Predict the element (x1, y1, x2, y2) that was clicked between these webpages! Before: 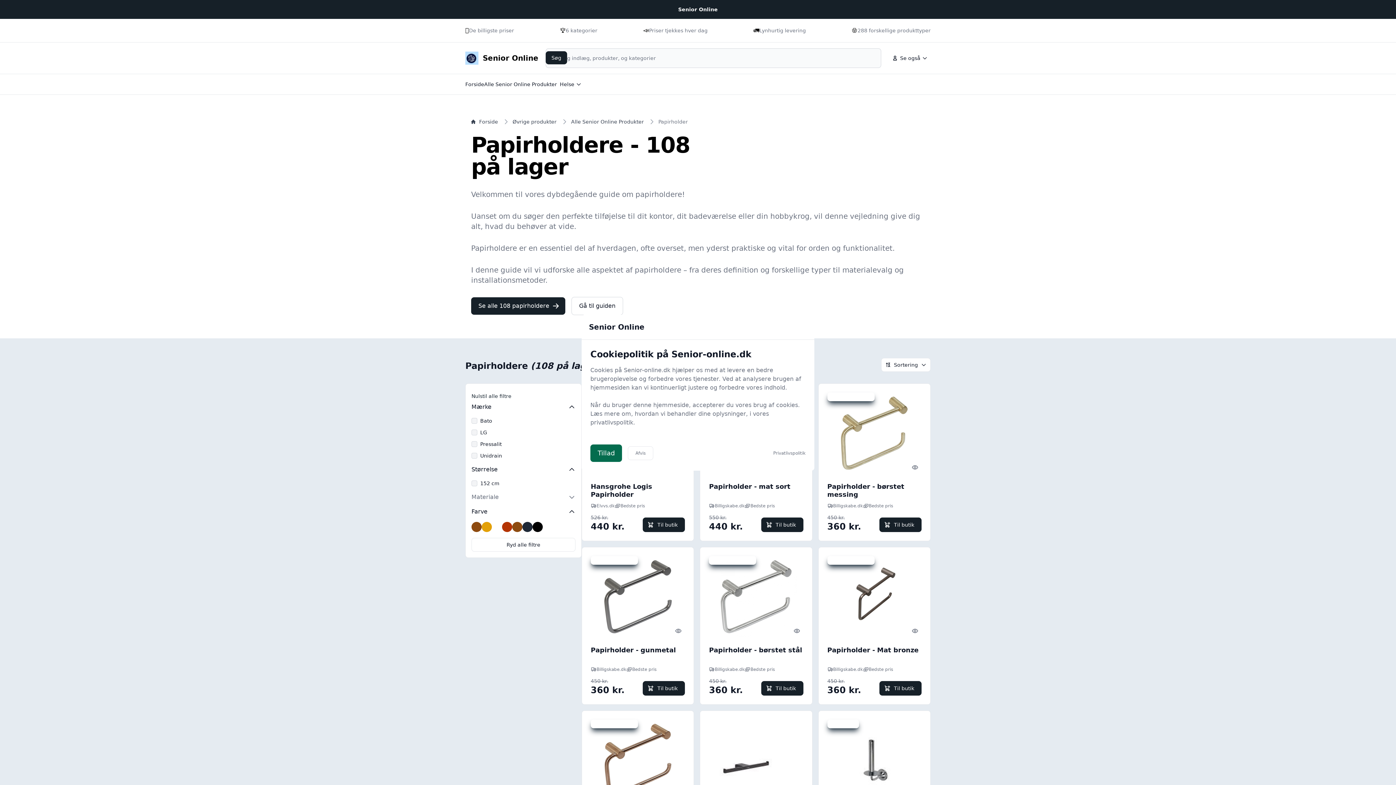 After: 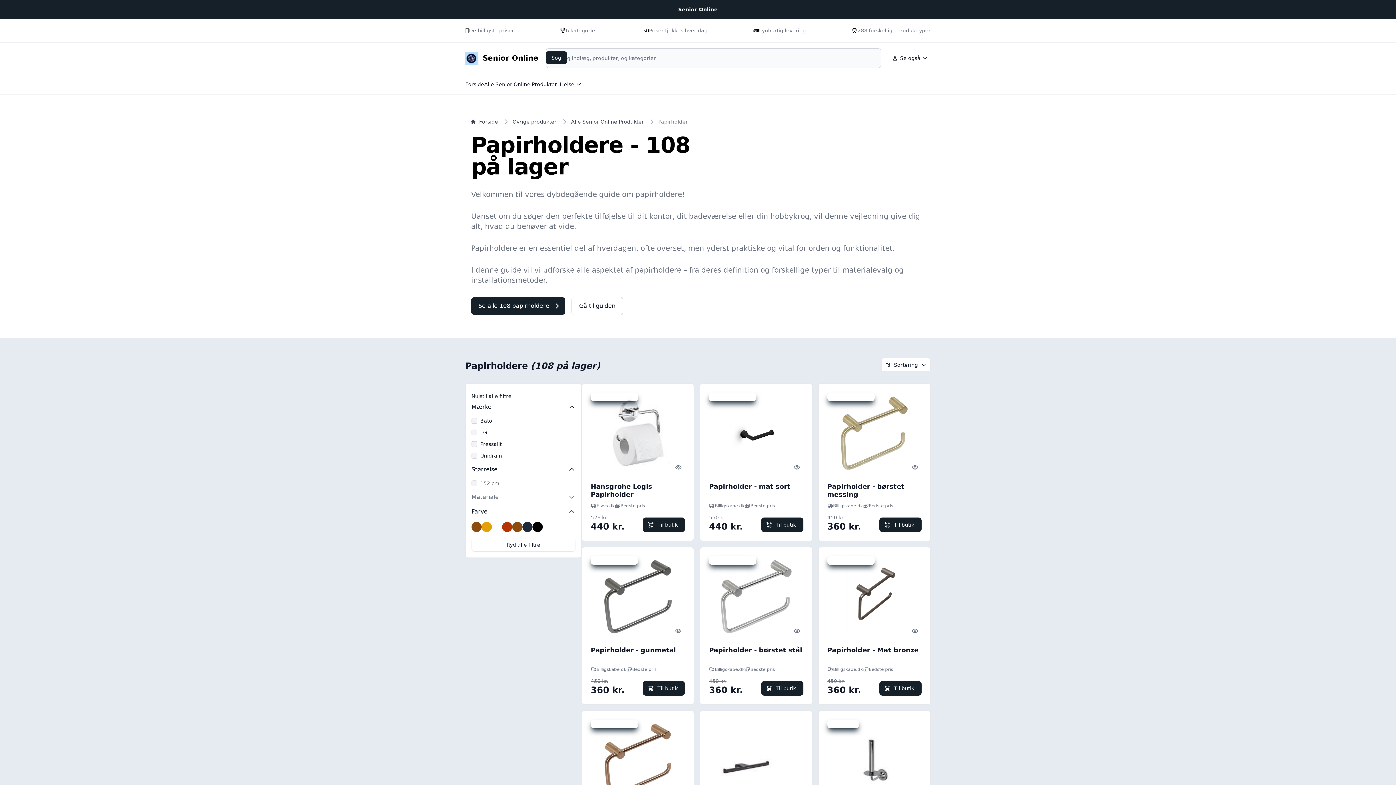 Action: label: Afvis bbox: (628, 446, 653, 460)